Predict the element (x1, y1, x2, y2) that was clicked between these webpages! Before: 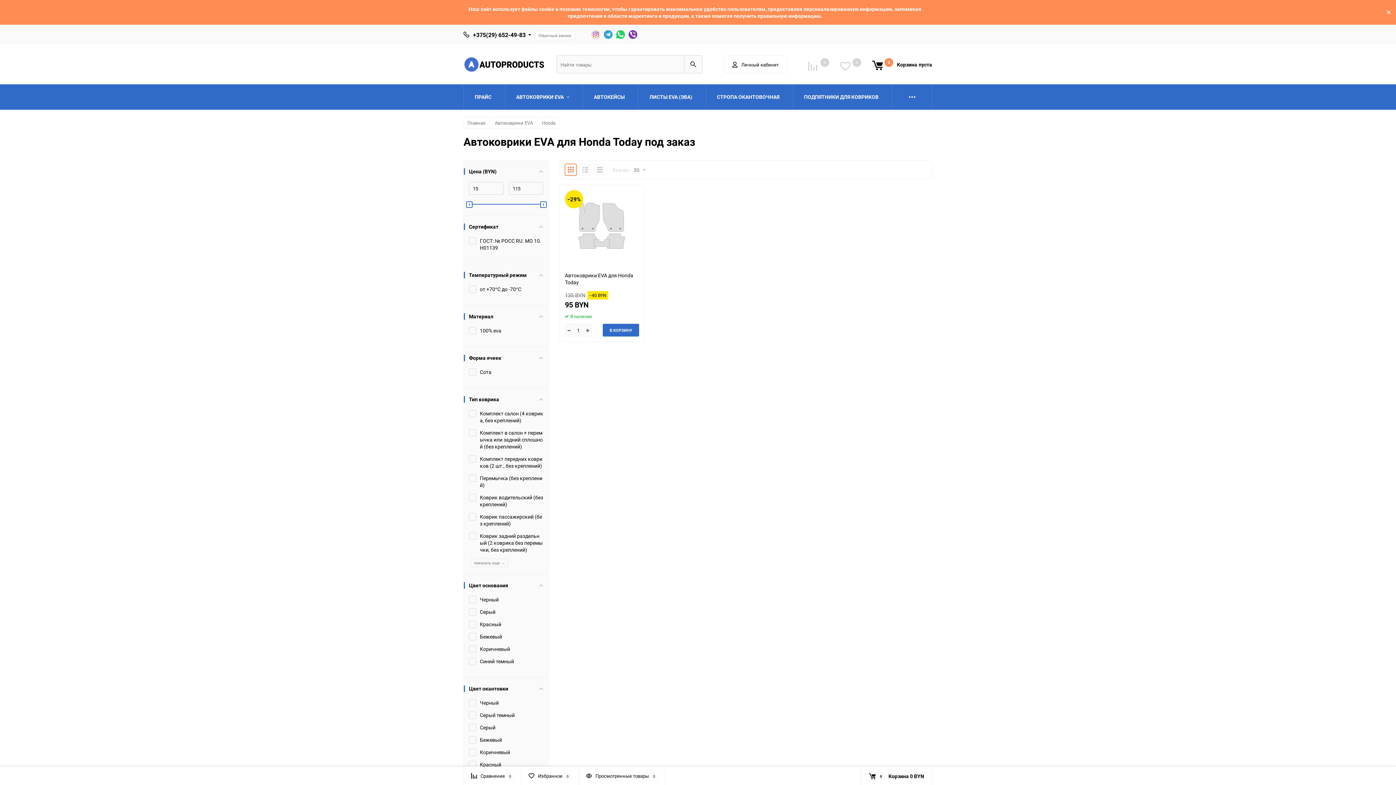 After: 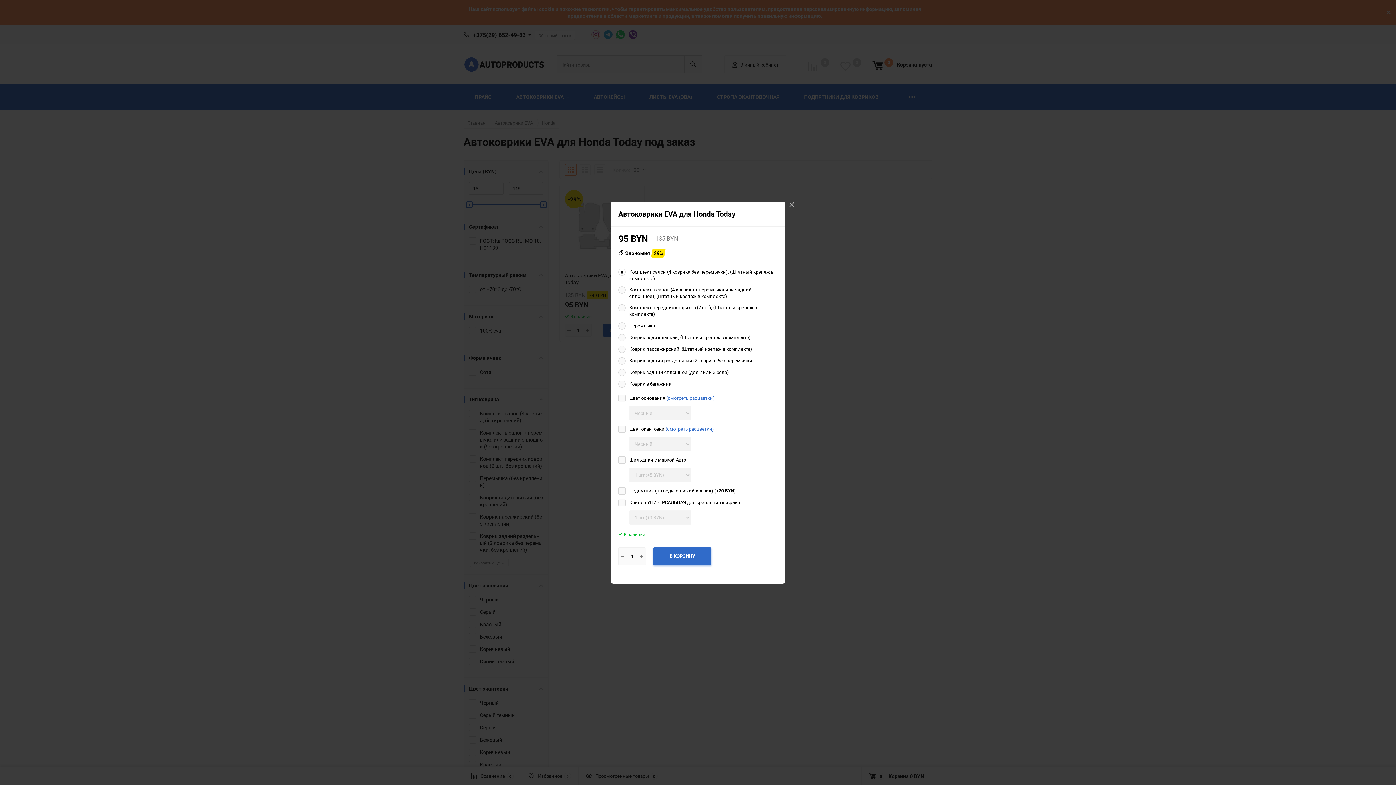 Action: bbox: (602, 324, 639, 336) label: В КОРЗИНУ